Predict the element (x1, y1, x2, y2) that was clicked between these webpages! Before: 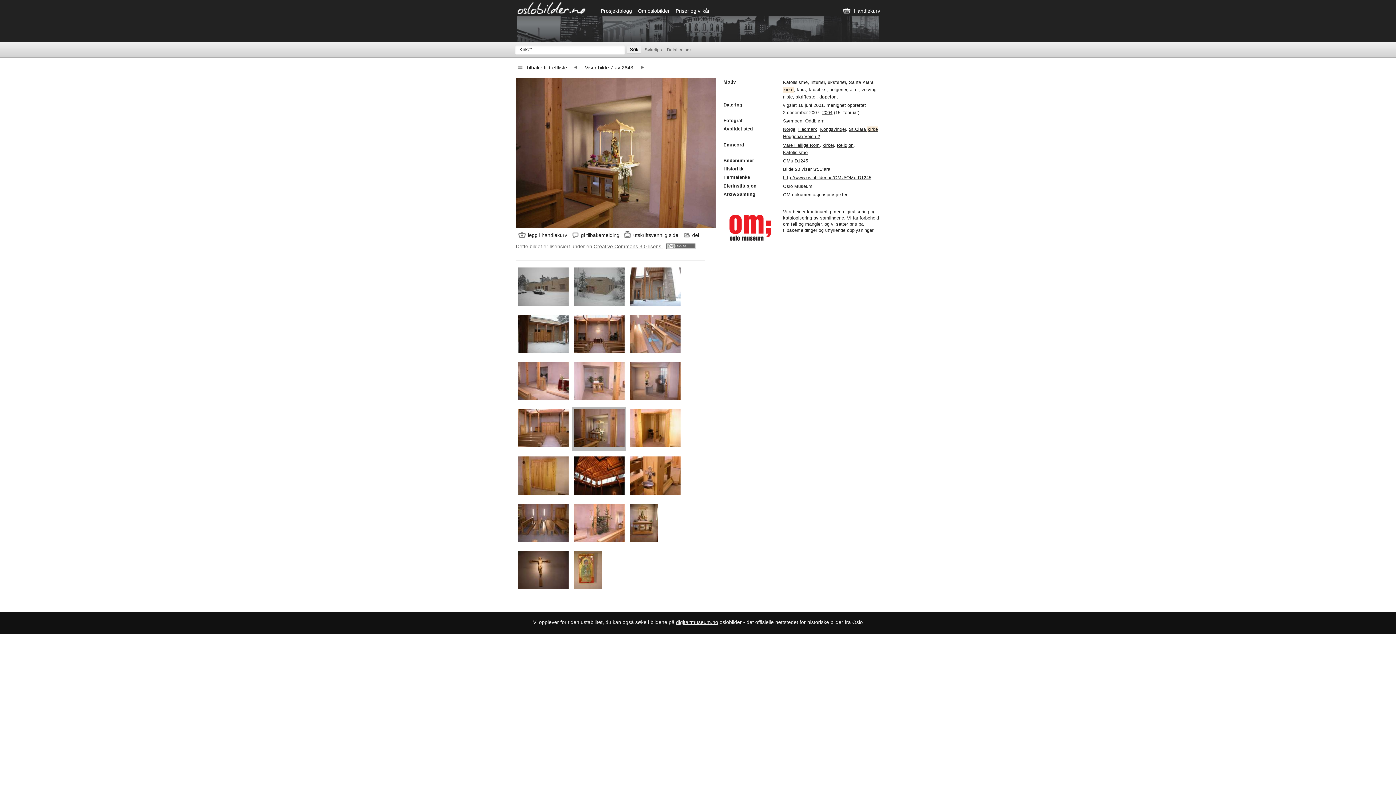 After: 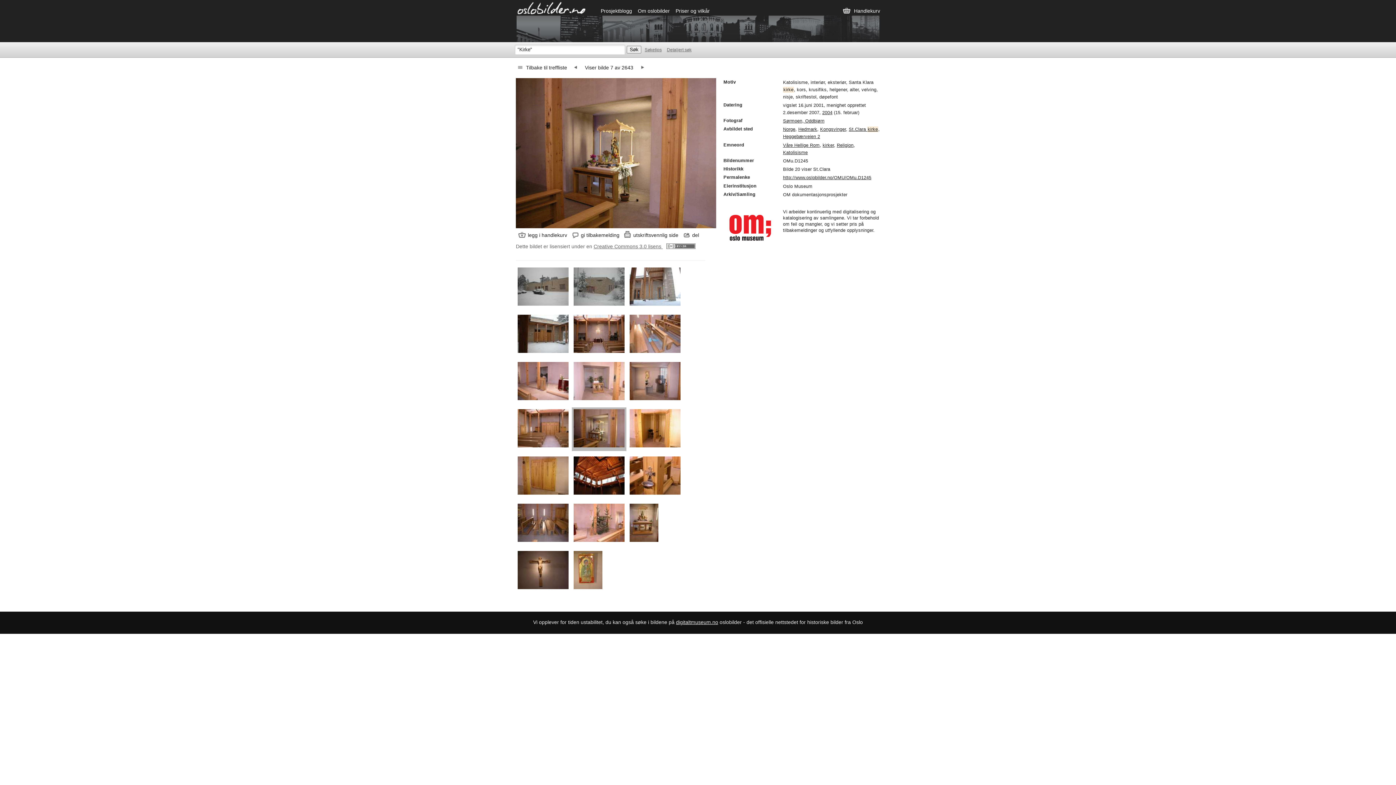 Action: bbox: (723, 208, 776, 249)